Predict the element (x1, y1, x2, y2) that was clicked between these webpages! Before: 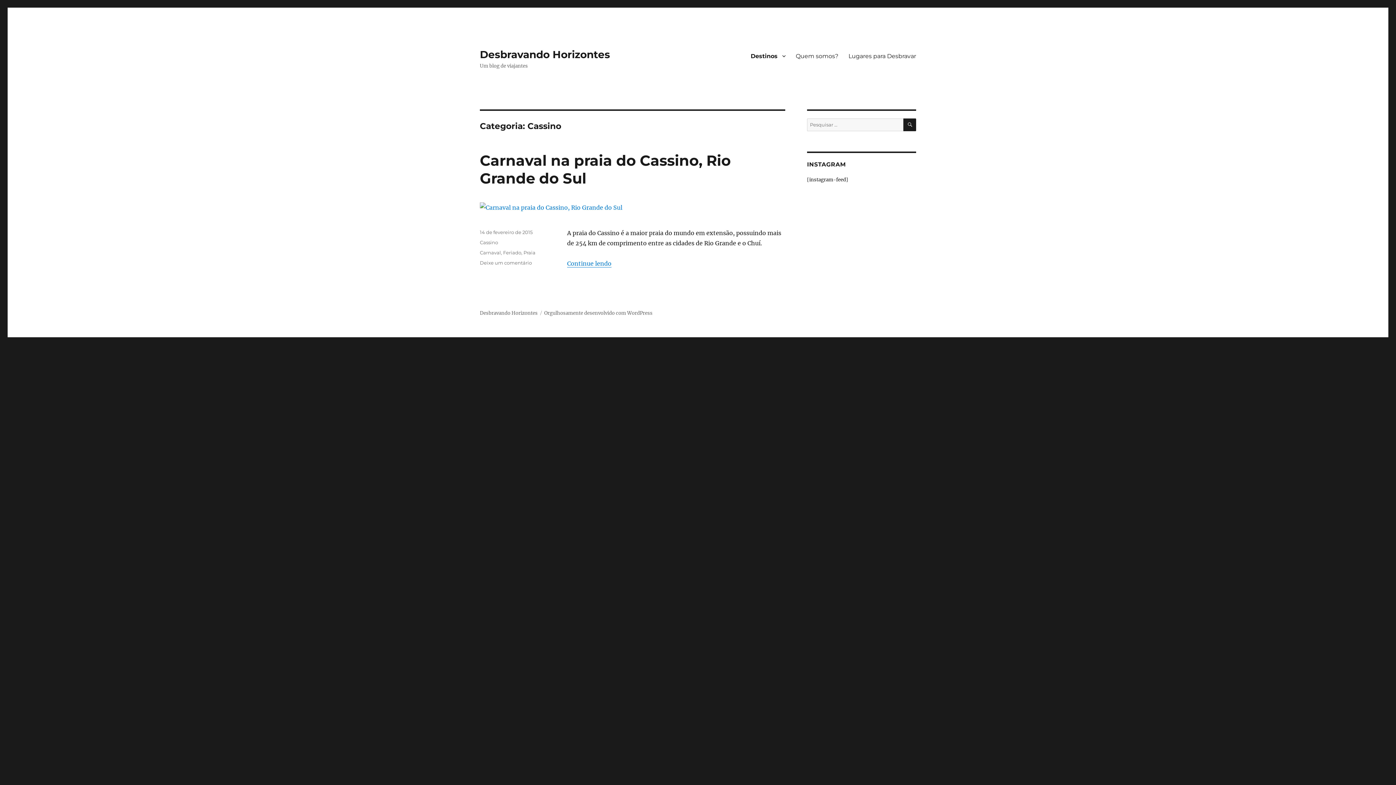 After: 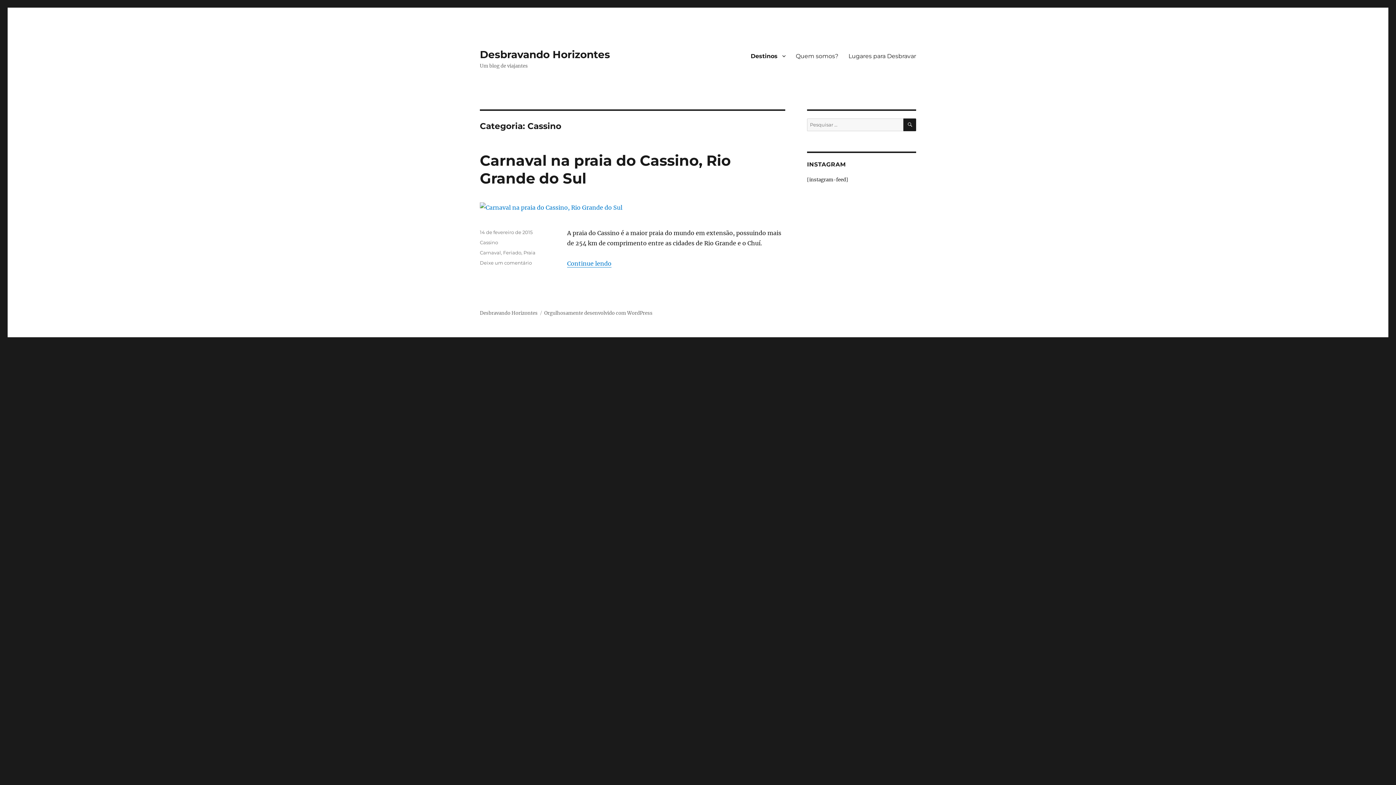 Action: bbox: (480, 239, 498, 245) label: Cassino